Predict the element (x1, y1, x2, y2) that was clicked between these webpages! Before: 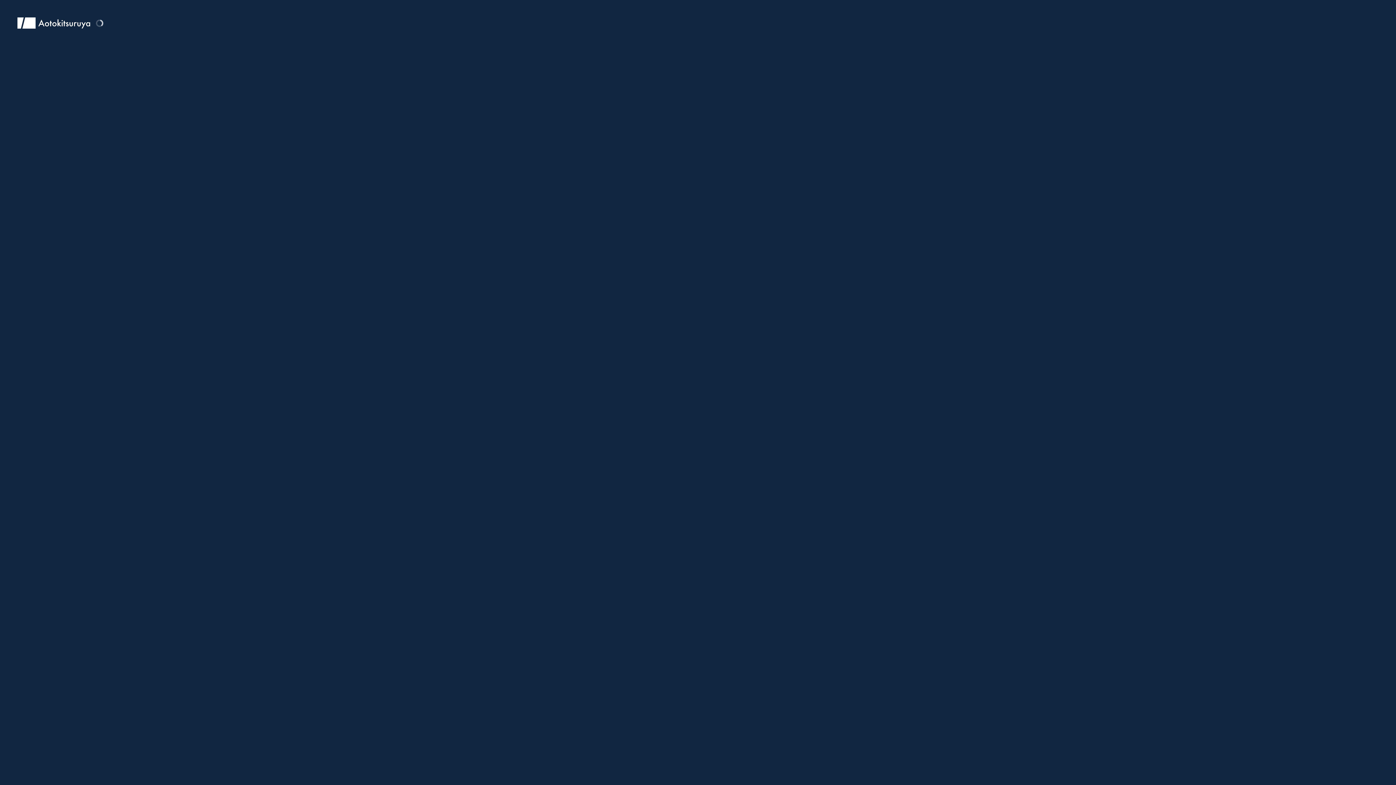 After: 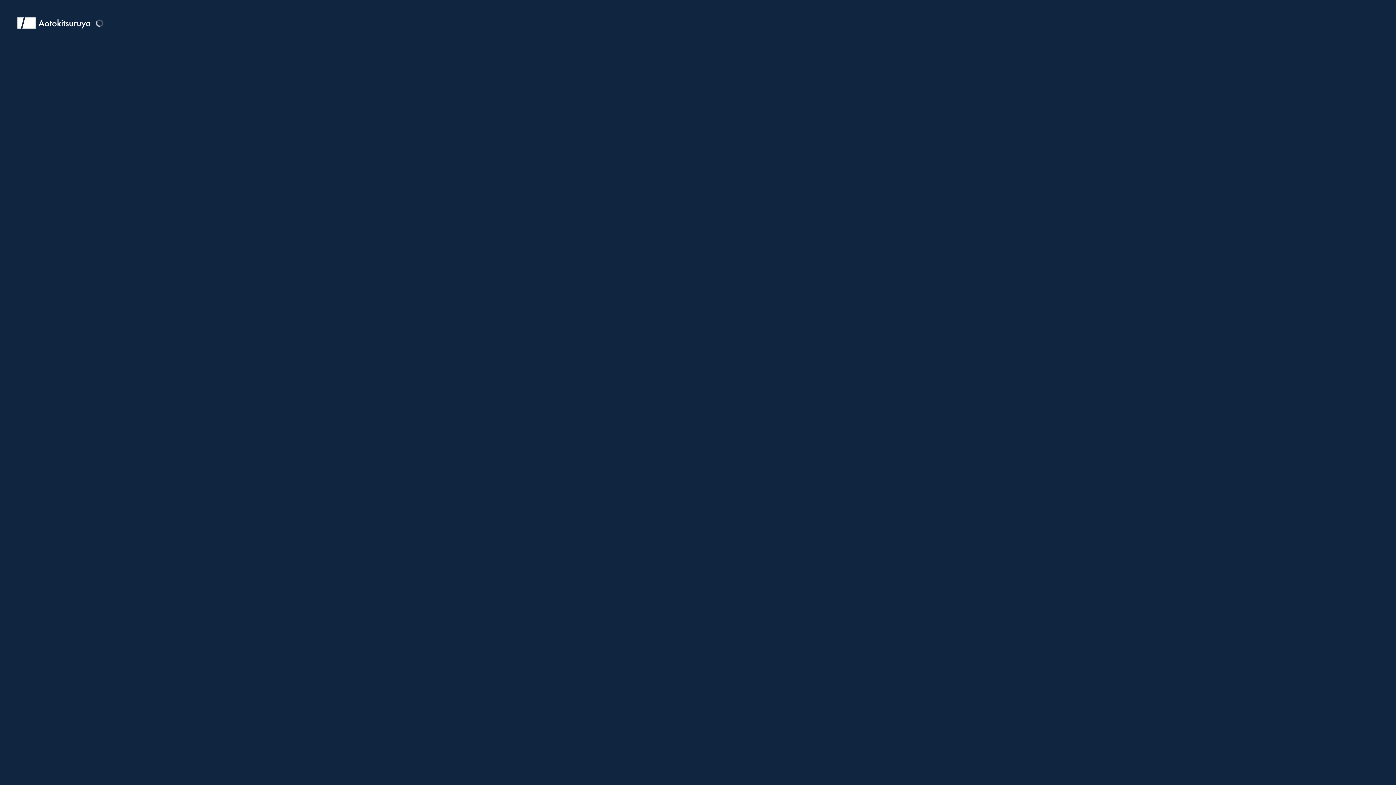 Action: bbox: (17, 17, 90, 28)